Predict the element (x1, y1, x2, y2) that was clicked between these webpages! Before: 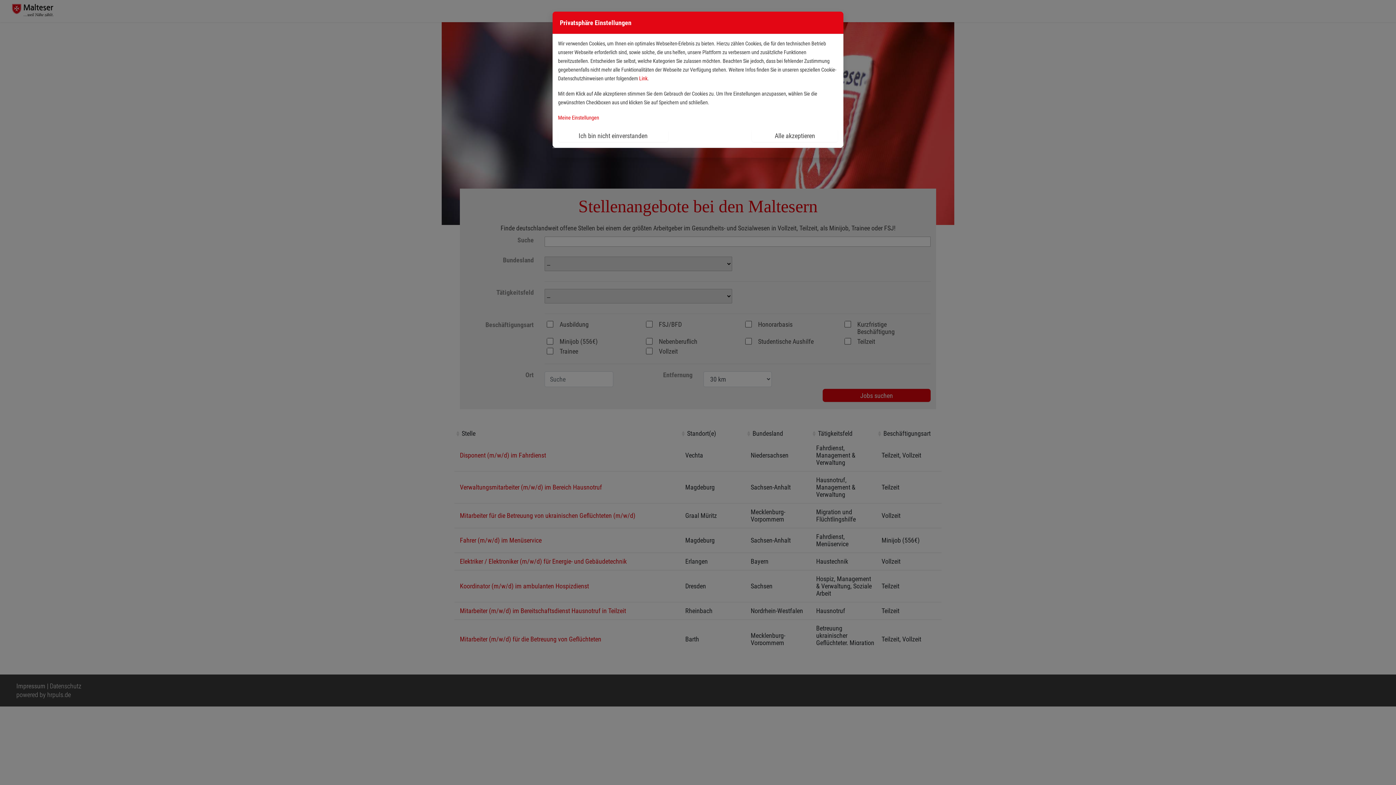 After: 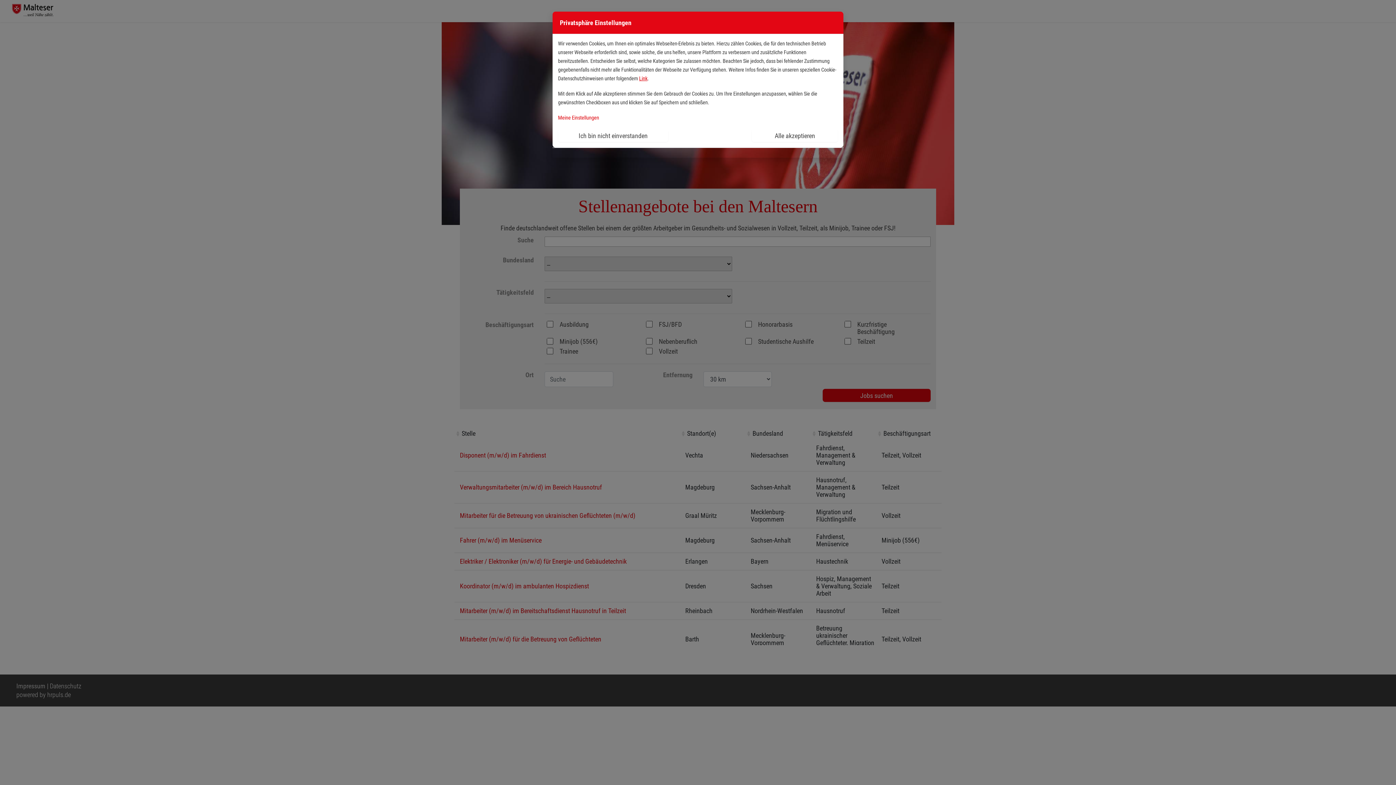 Action: label: Link bbox: (639, 57, 647, 63)